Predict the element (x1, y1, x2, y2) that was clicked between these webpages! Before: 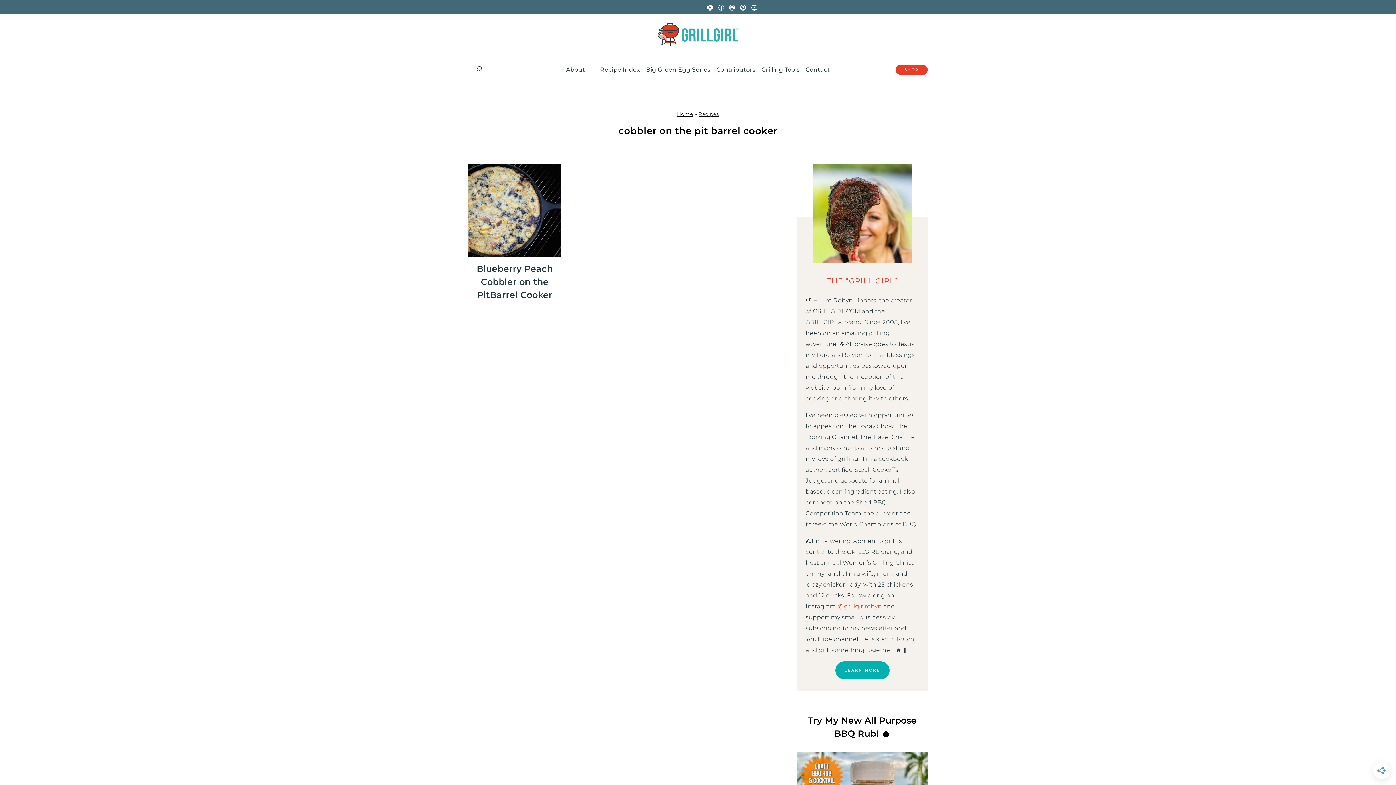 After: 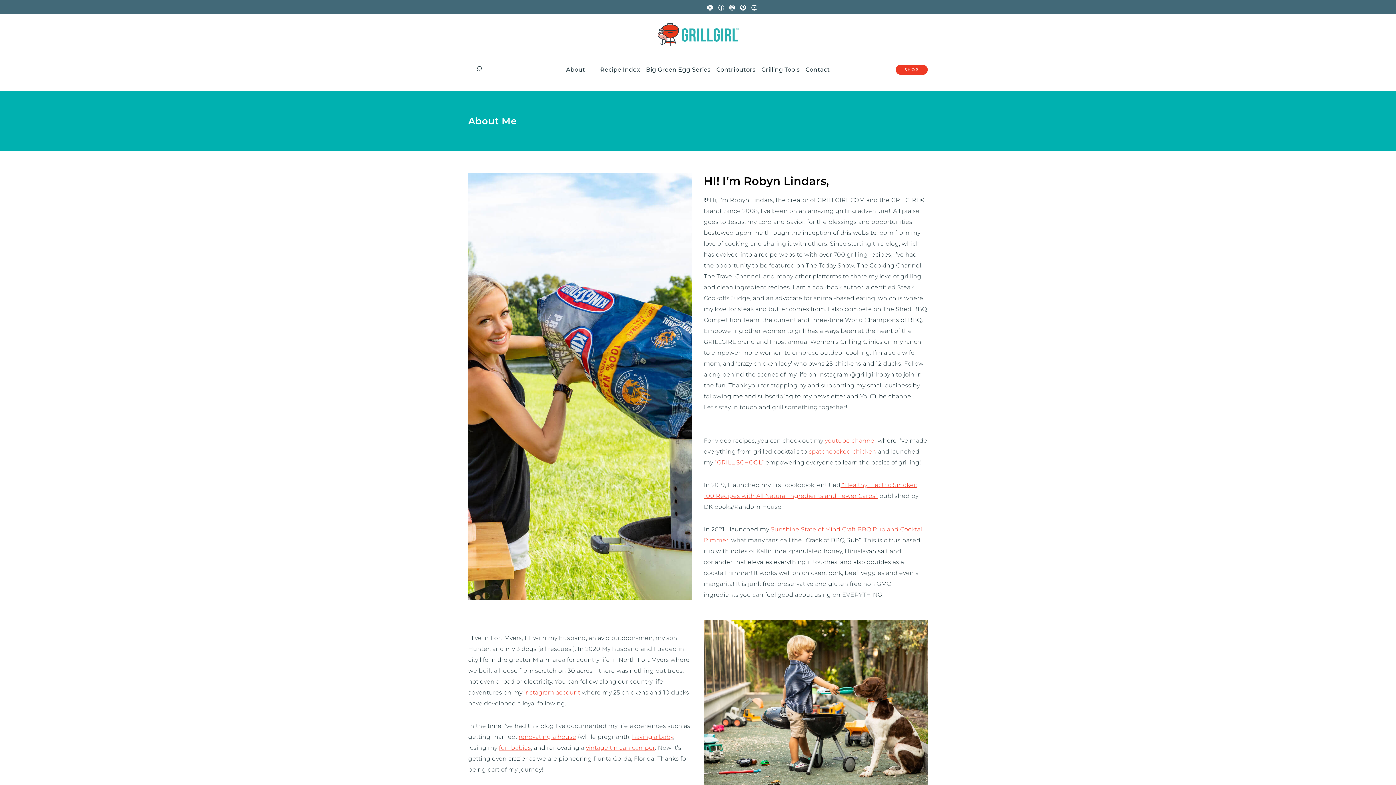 Action: bbox: (563, 60, 597, 78) label: About